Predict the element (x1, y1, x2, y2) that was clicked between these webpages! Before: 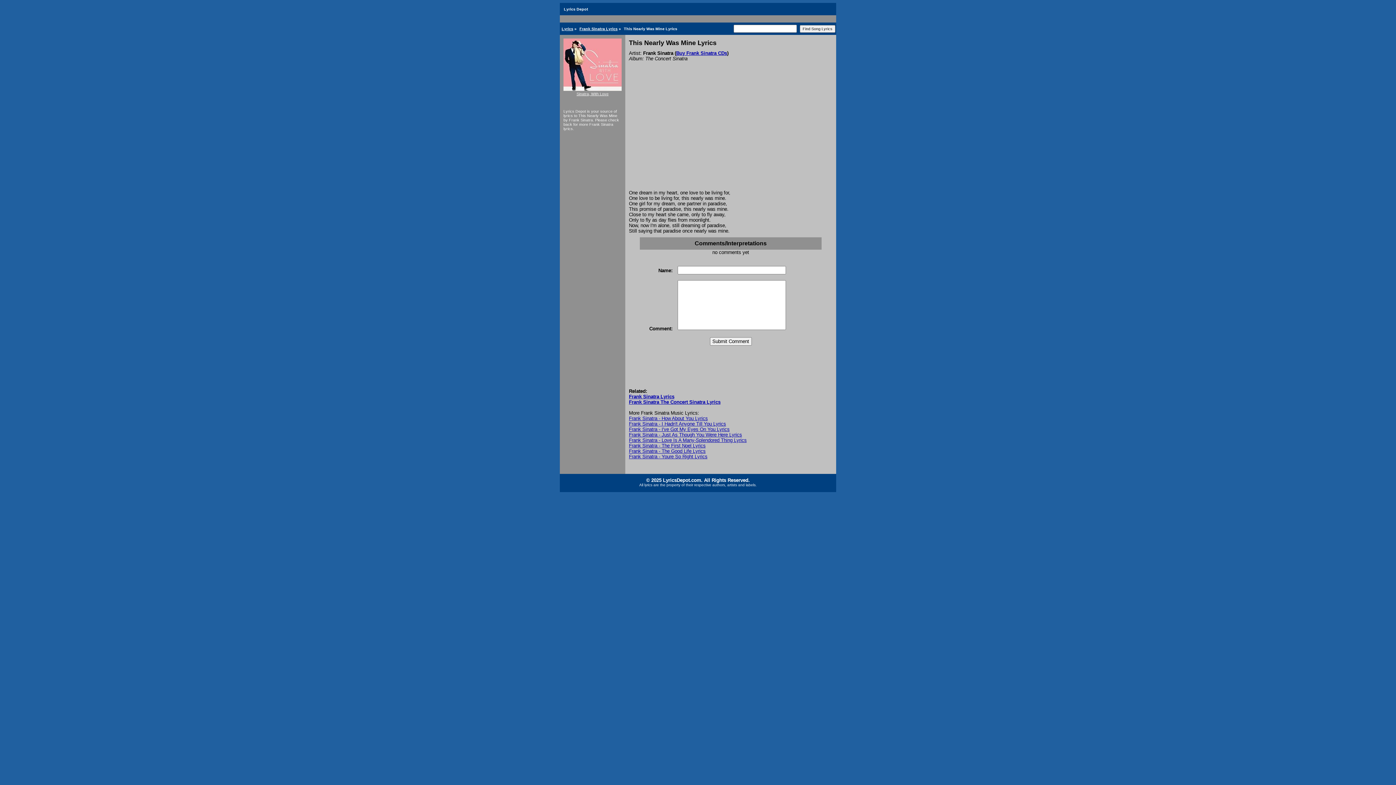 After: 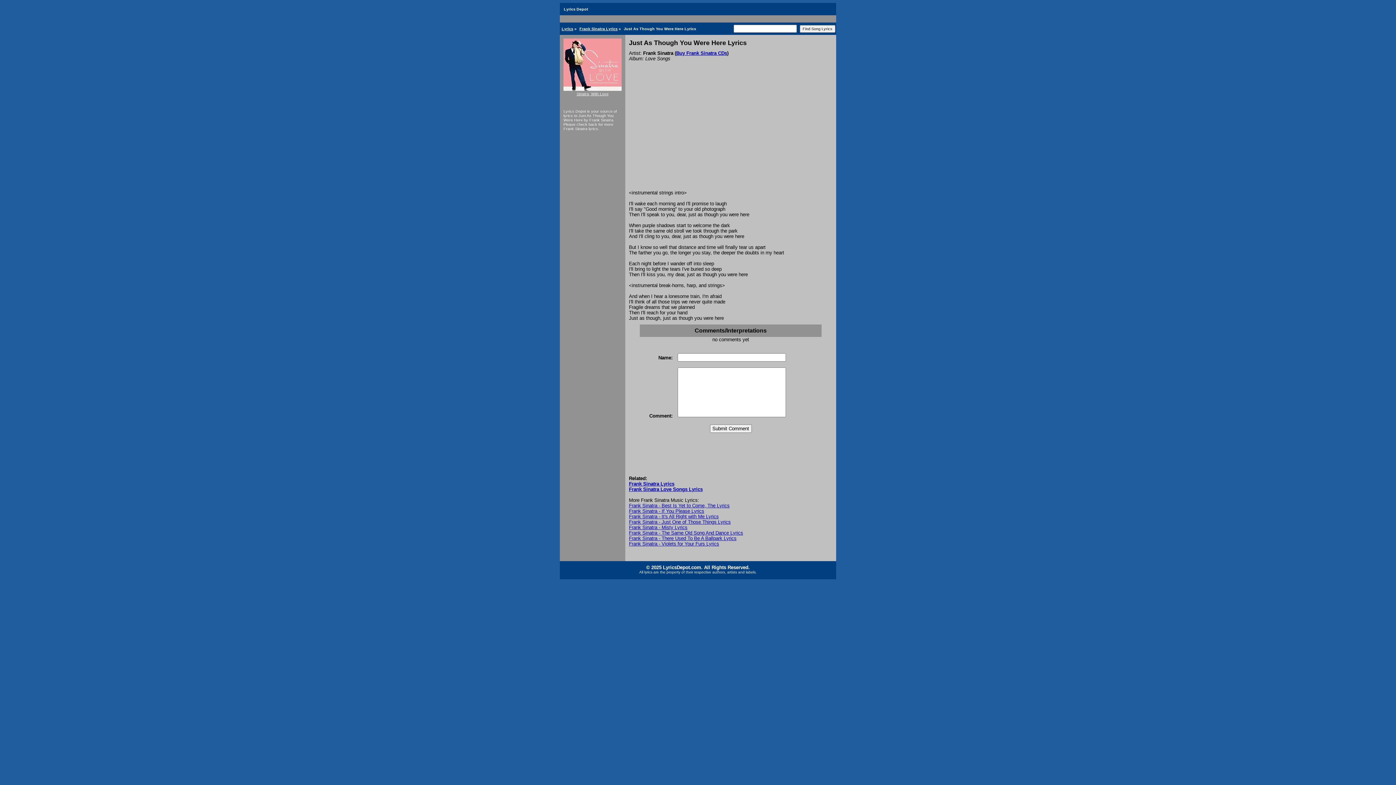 Action: bbox: (629, 432, 742, 437) label: Frank Sinatra - Just As Though You Were Here Lyrics